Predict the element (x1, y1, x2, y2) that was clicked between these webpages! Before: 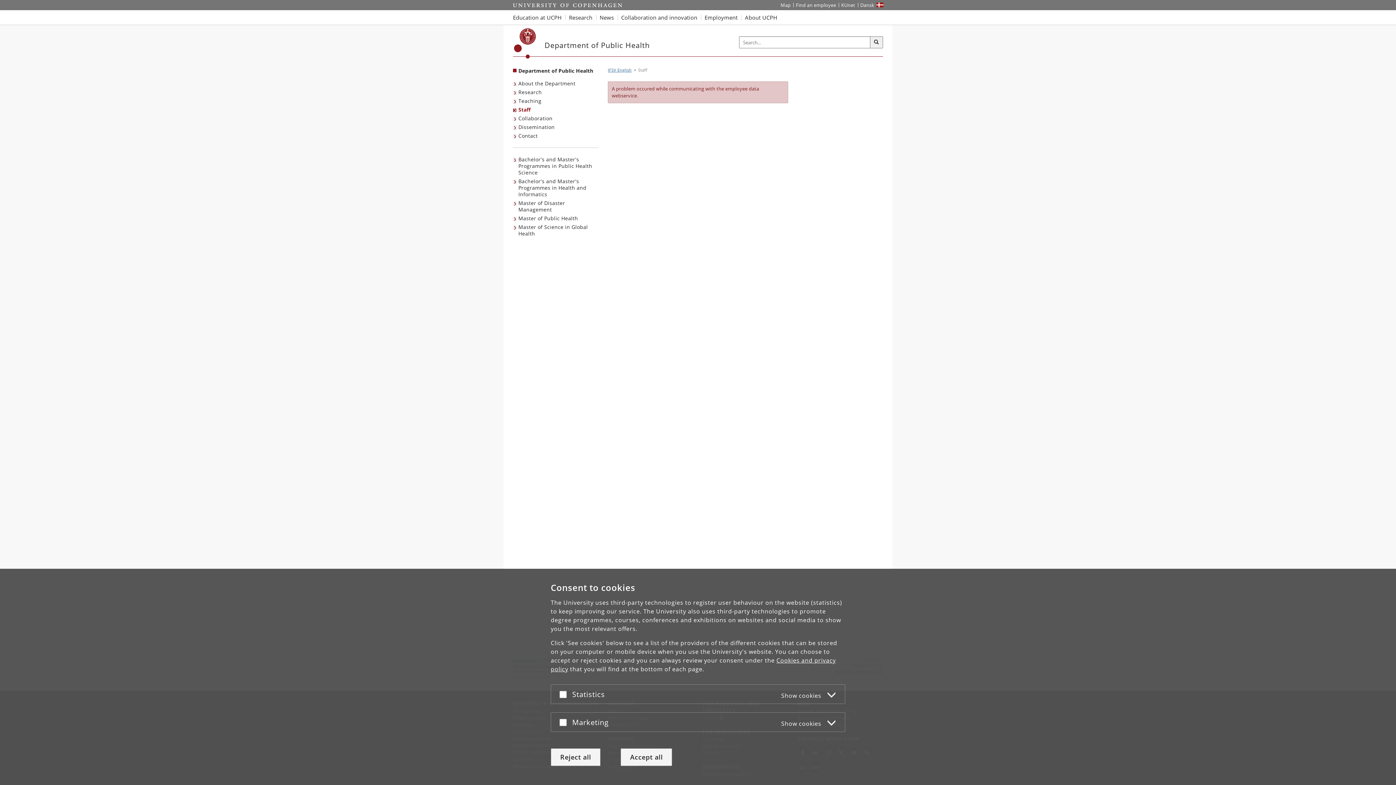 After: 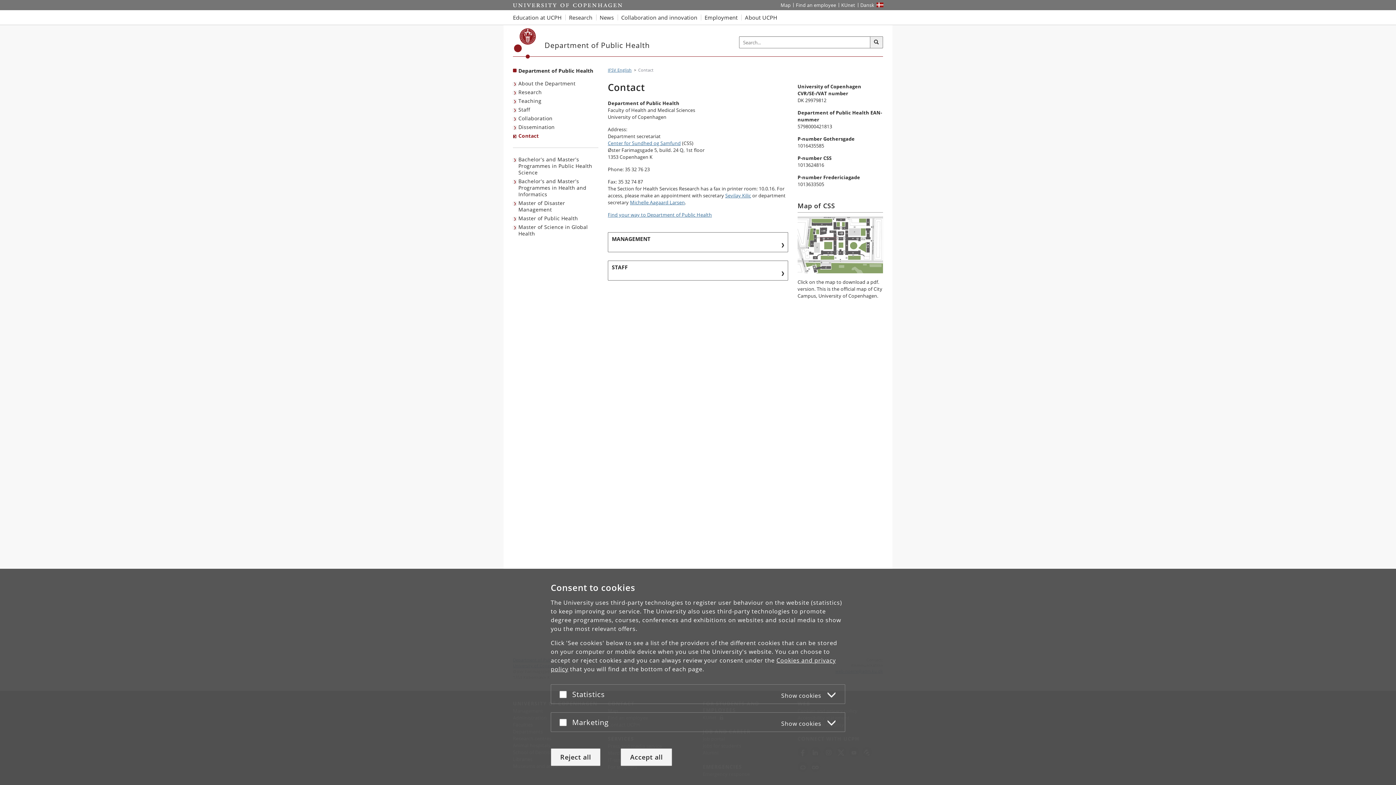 Action: label: Contact bbox: (513, 131, 539, 140)